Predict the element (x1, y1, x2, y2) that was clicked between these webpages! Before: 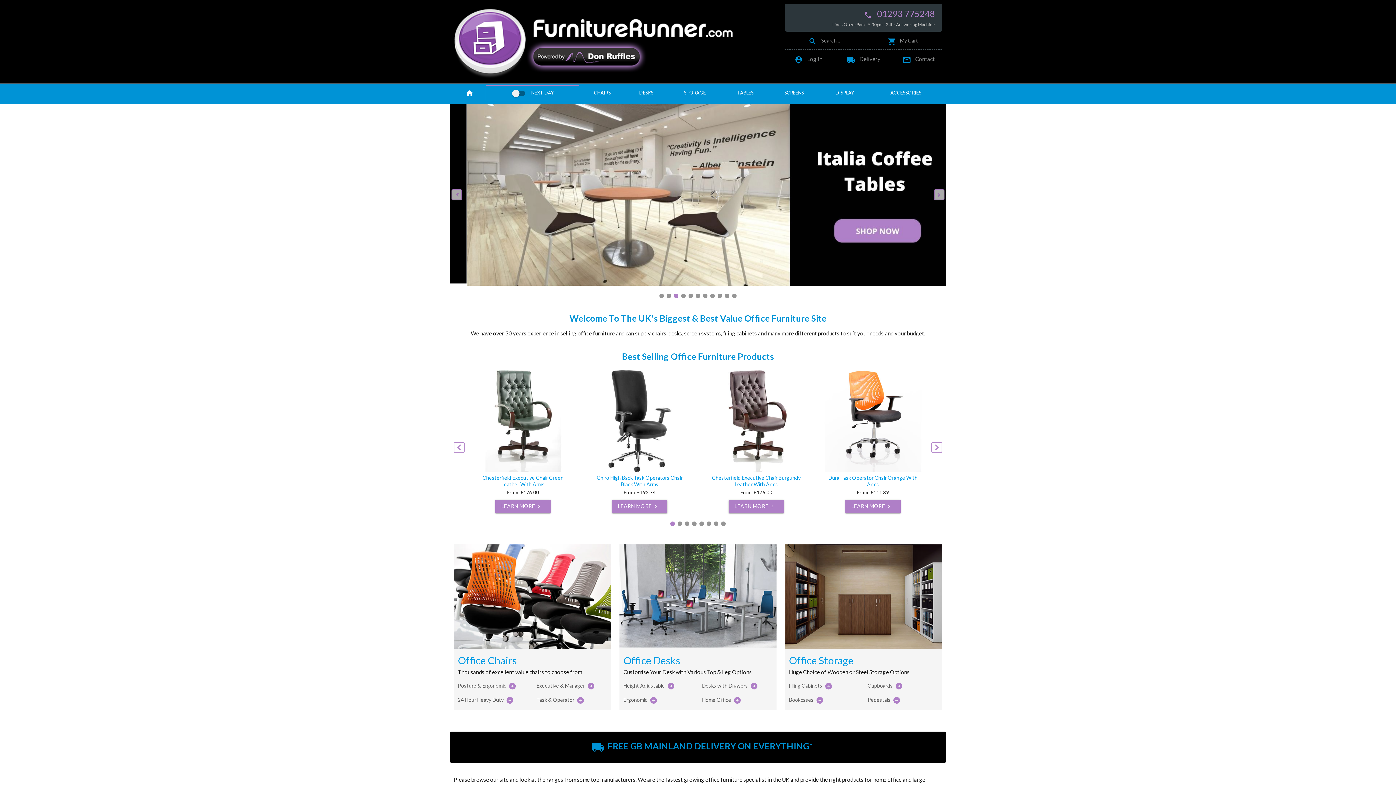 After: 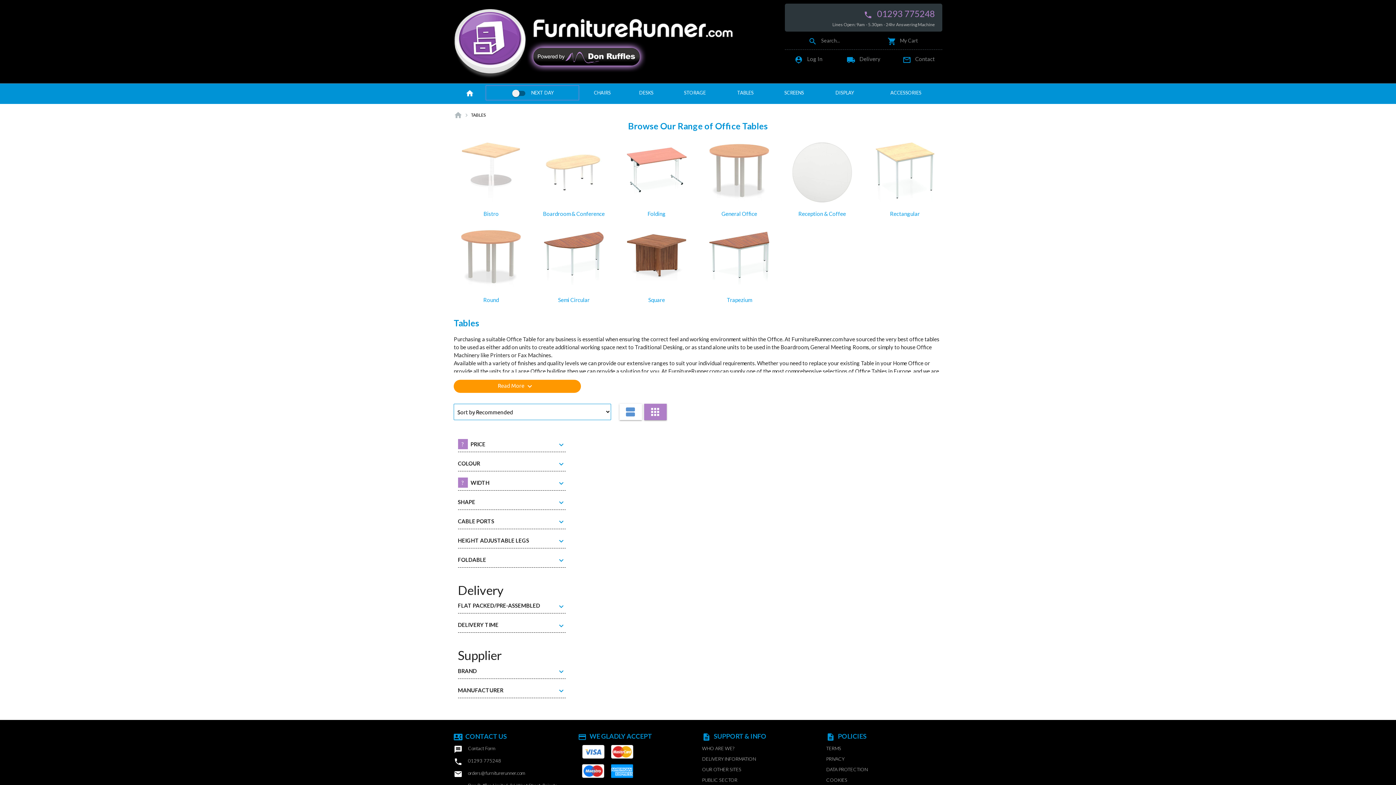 Action: label: TABLES bbox: (722, 85, 768, 100)